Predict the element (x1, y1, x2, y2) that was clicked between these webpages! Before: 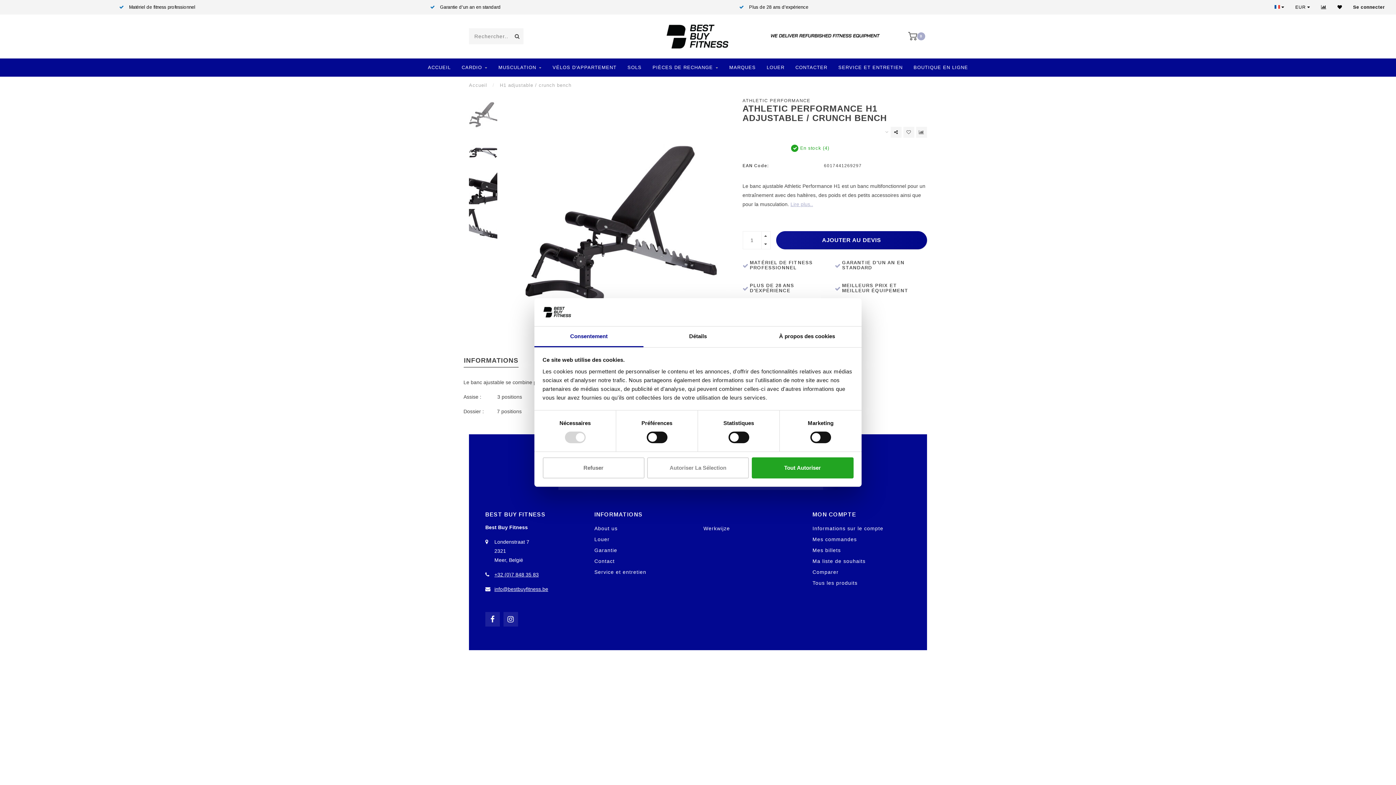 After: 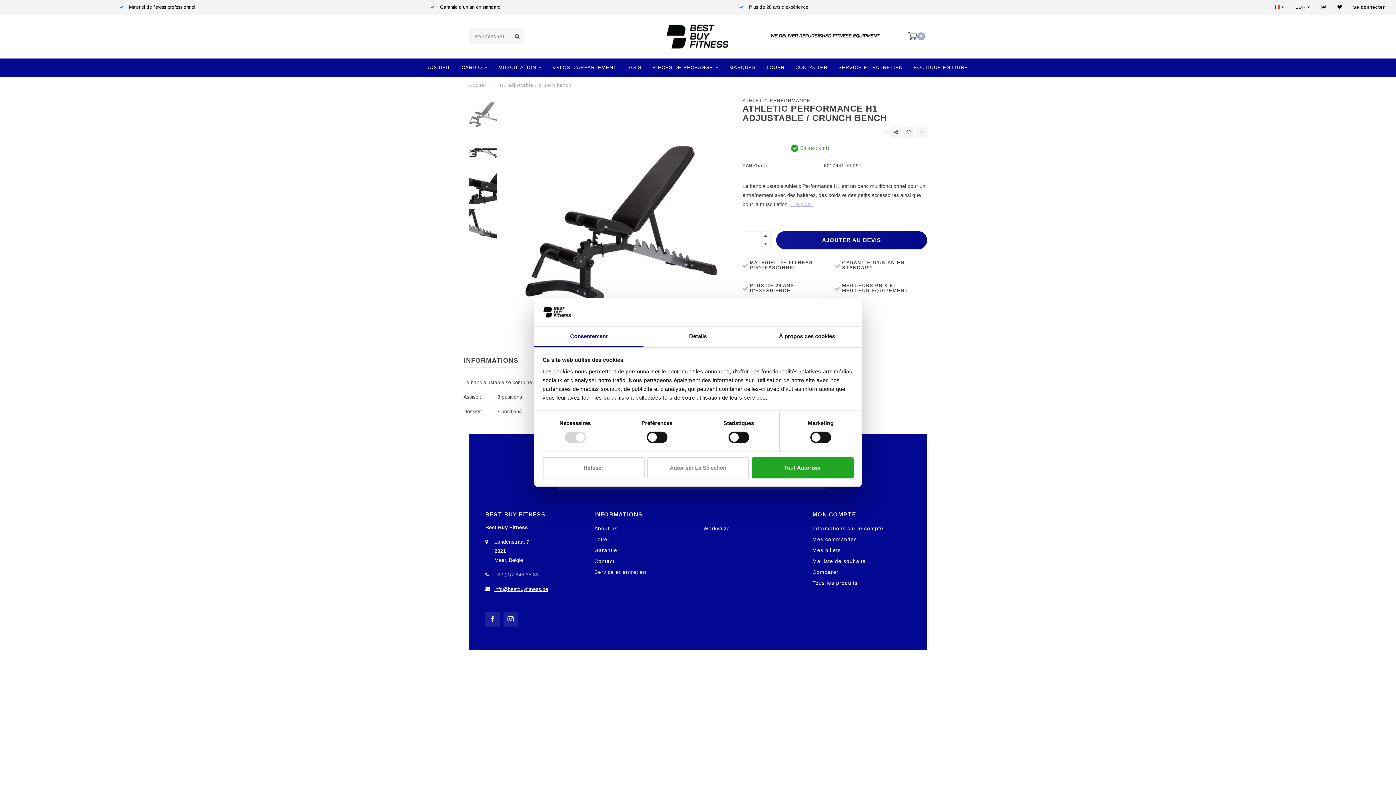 Action: label: +32 (0)7 848 35 83 bbox: (494, 571, 538, 577)